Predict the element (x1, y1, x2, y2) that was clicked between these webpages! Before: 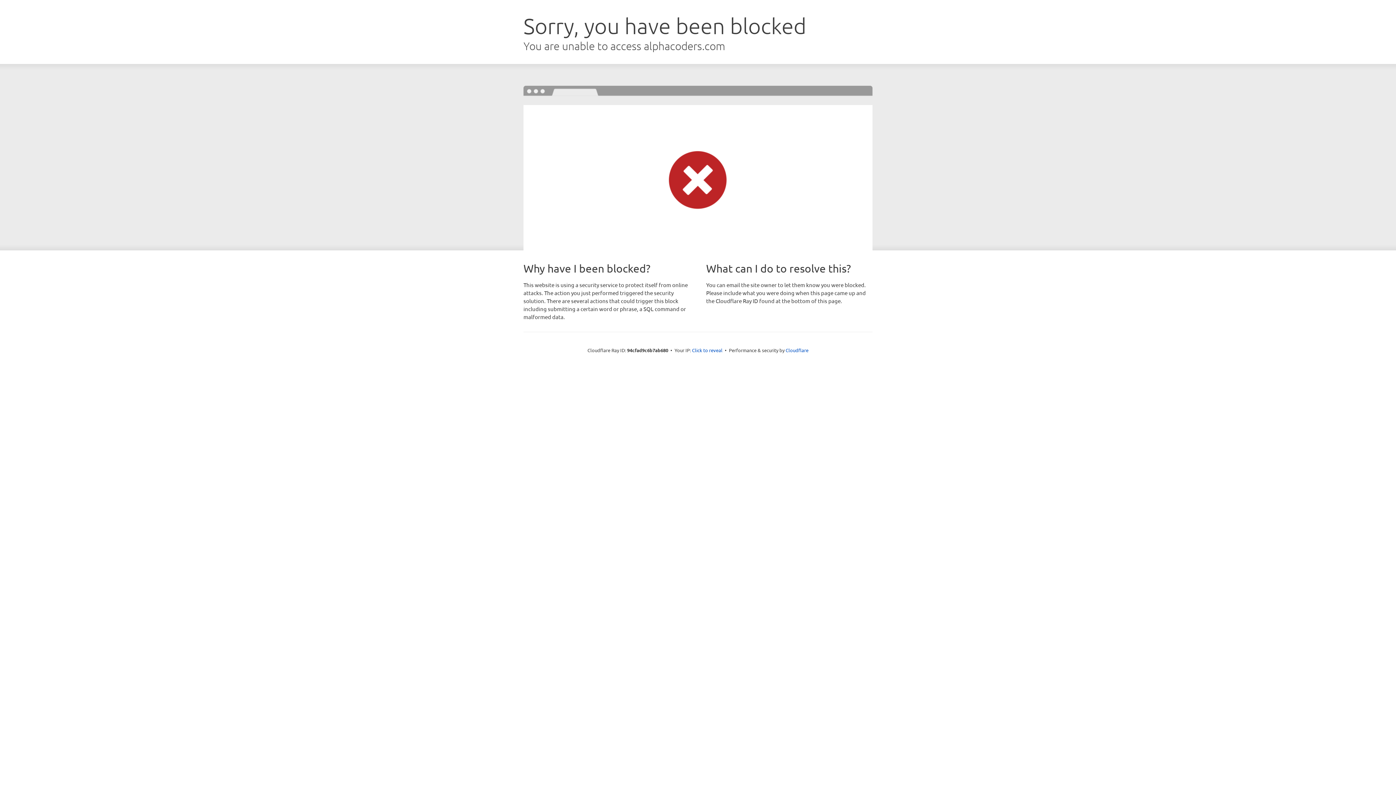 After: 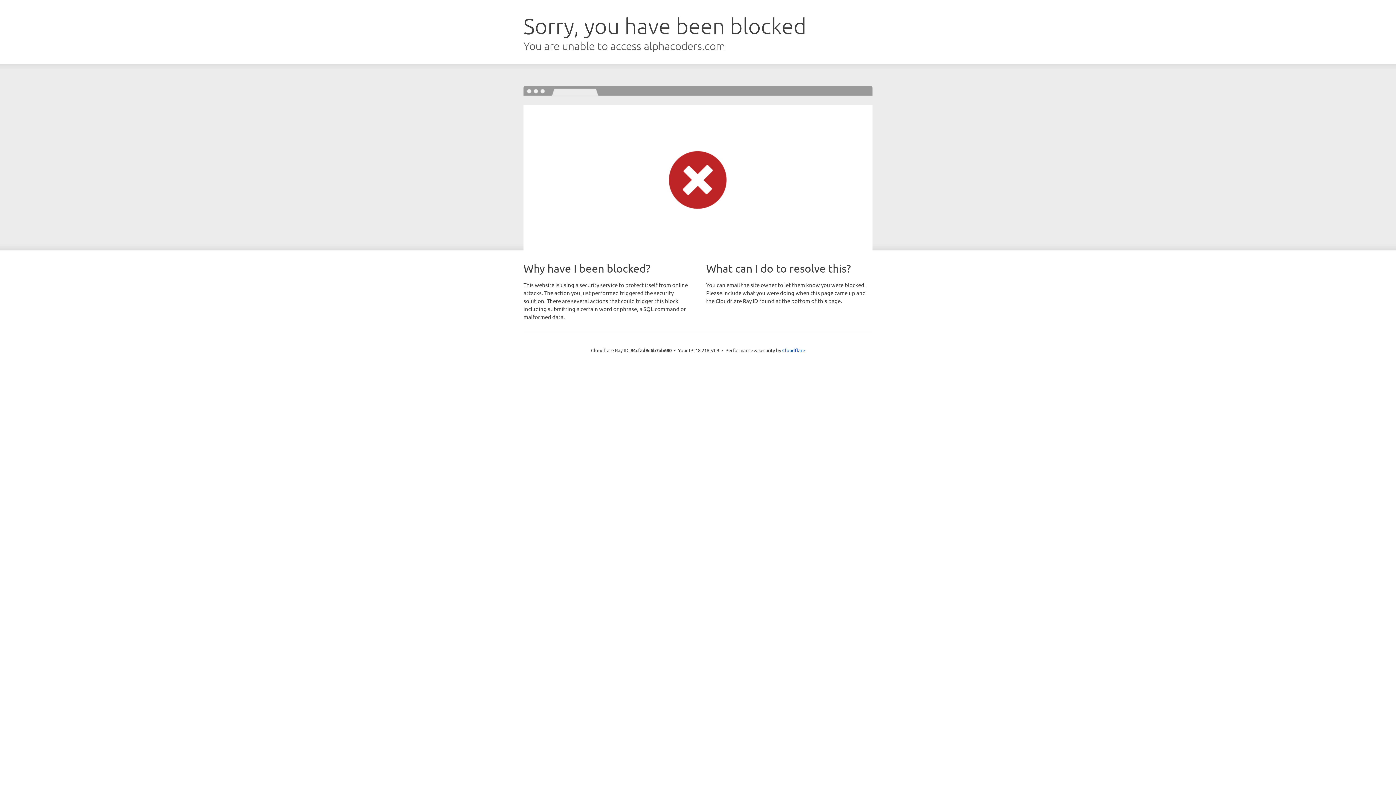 Action: bbox: (692, 346, 722, 353) label: Click to reveal